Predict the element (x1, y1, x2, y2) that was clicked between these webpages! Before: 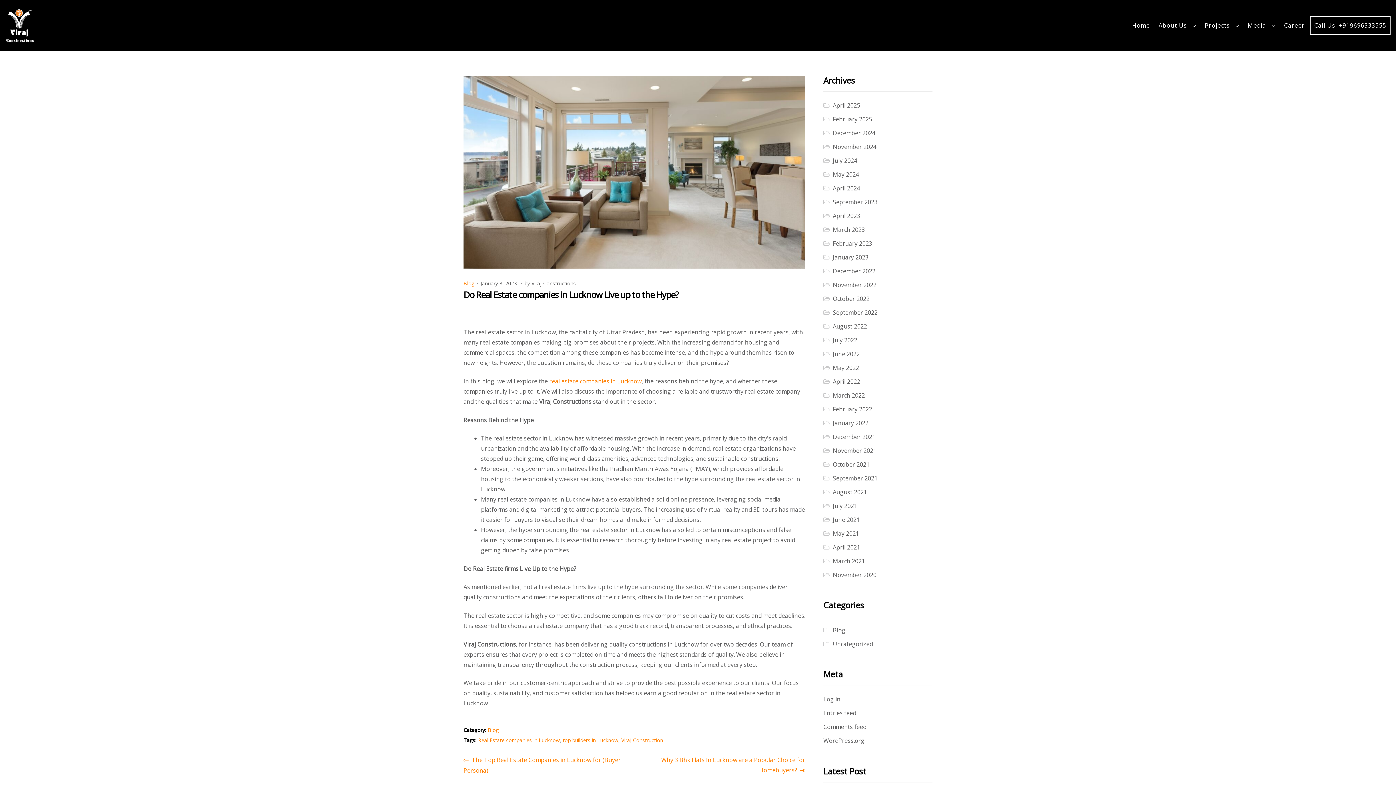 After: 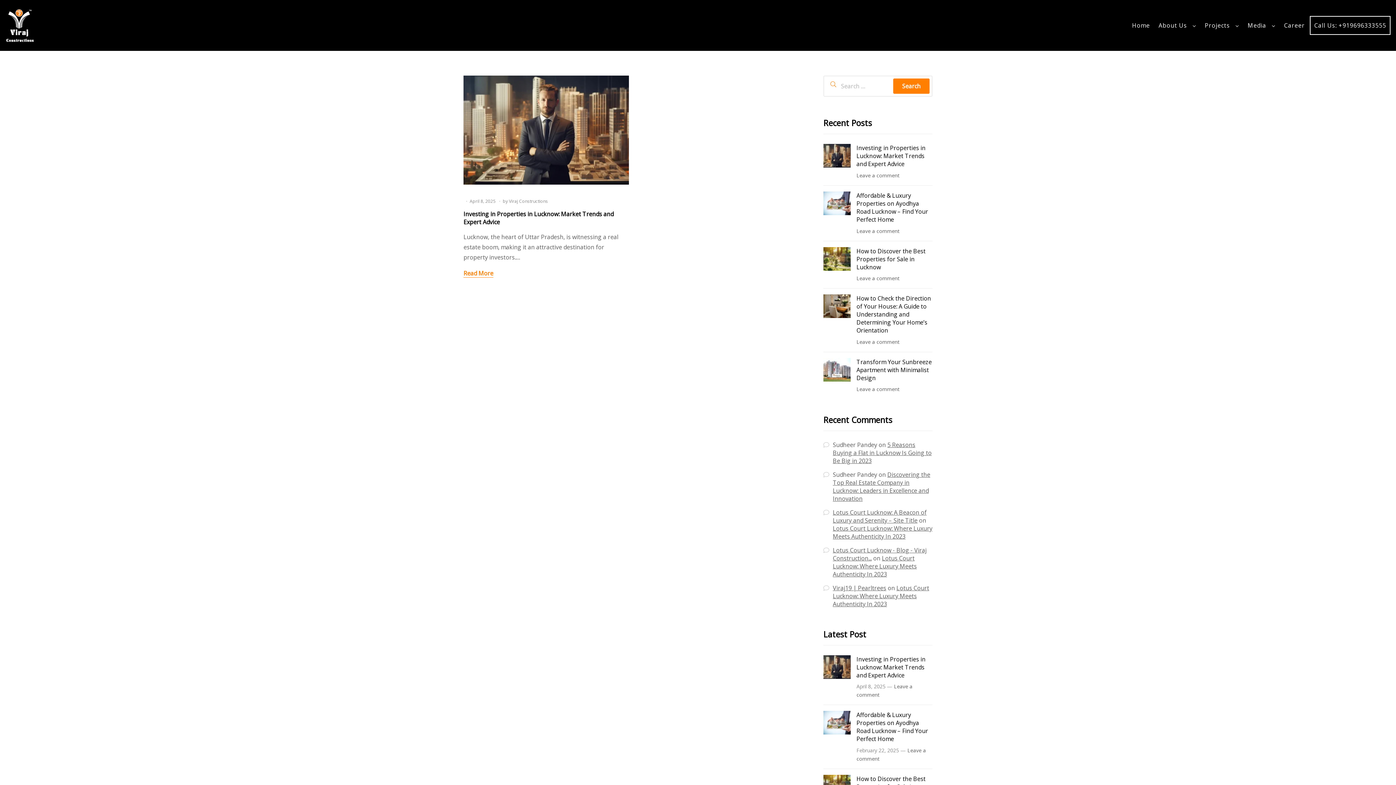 Action: bbox: (833, 101, 860, 109) label: April 2025